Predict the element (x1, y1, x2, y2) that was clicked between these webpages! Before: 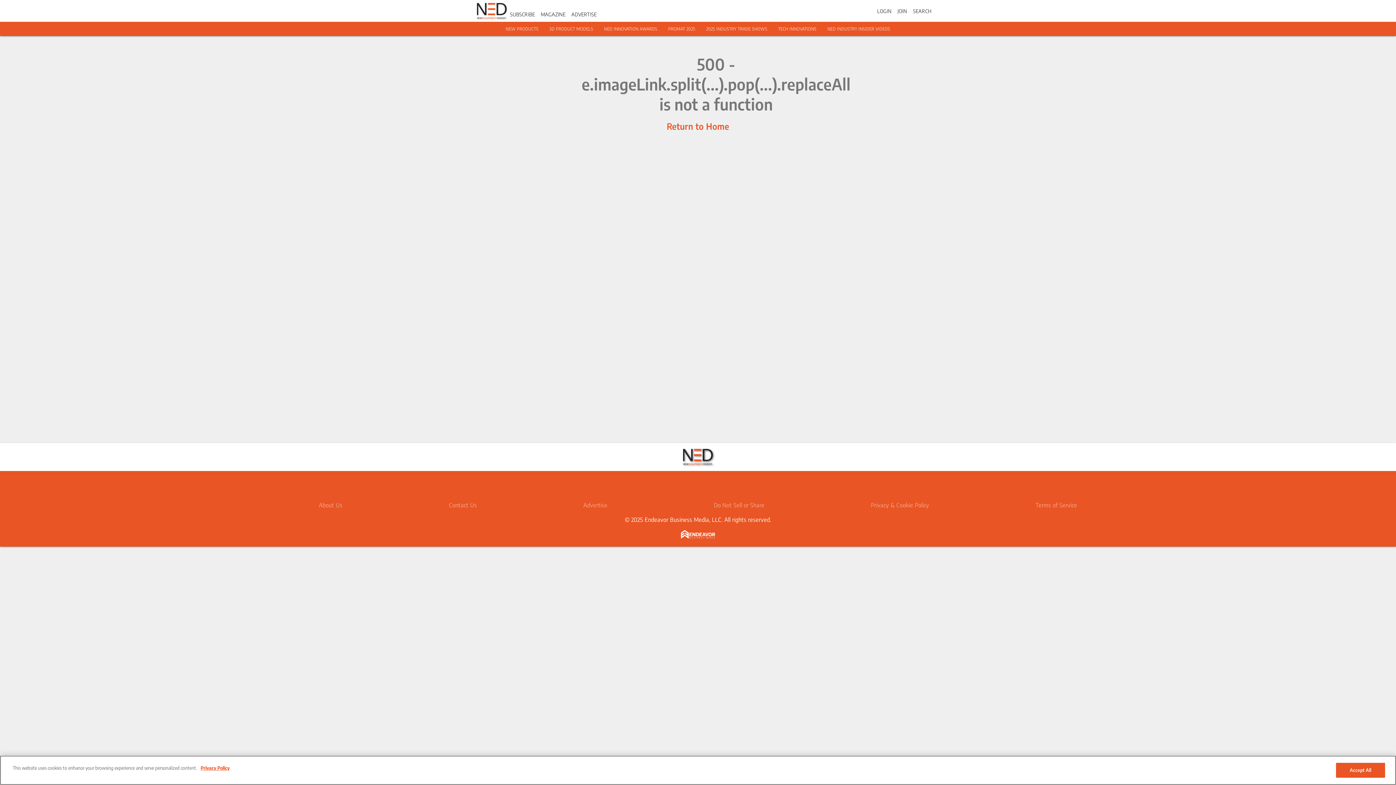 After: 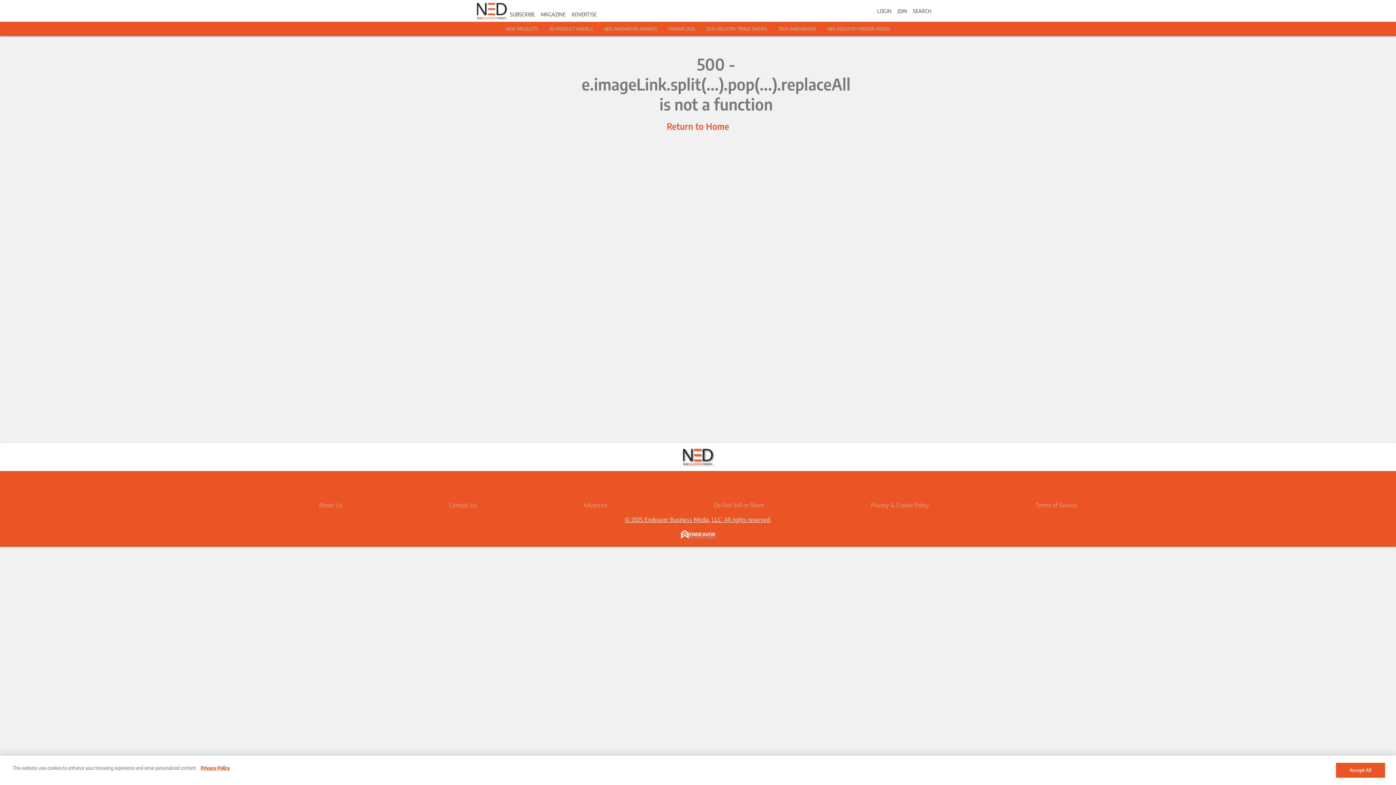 Action: bbox: (624, 516, 771, 523) label: © 2025 Endeavor Business Media, LLC. All rights reserved.